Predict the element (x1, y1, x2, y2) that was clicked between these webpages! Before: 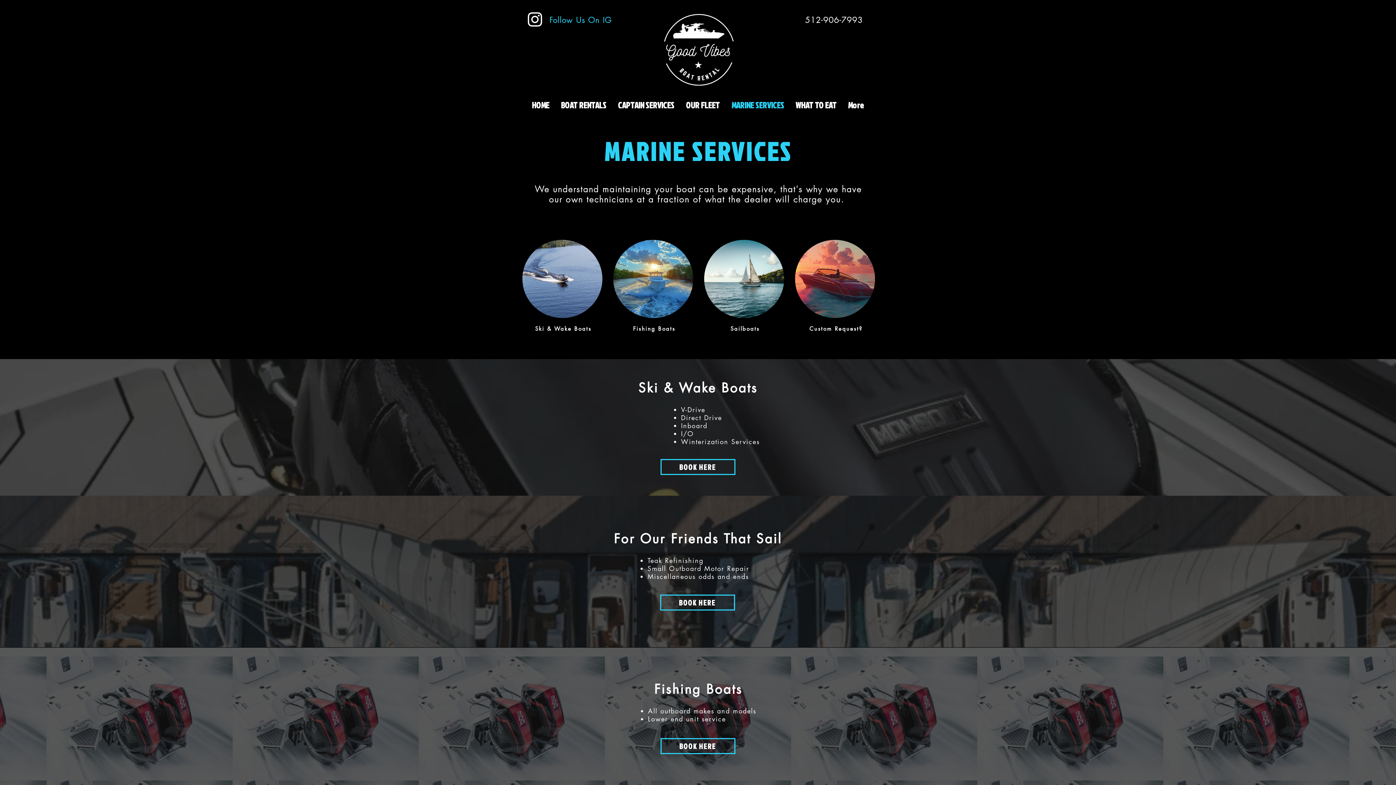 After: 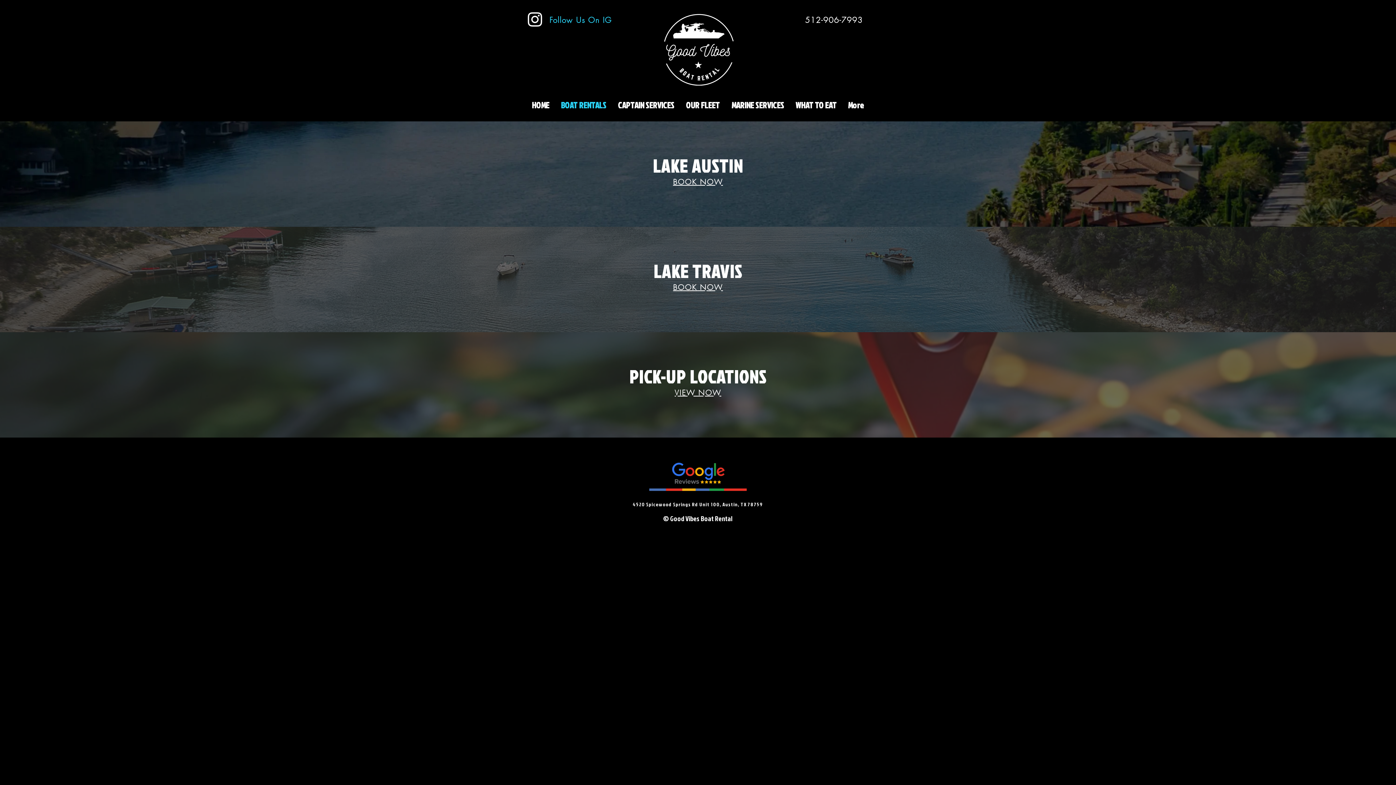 Action: label: BOAT RENTALS bbox: (555, 96, 612, 114)